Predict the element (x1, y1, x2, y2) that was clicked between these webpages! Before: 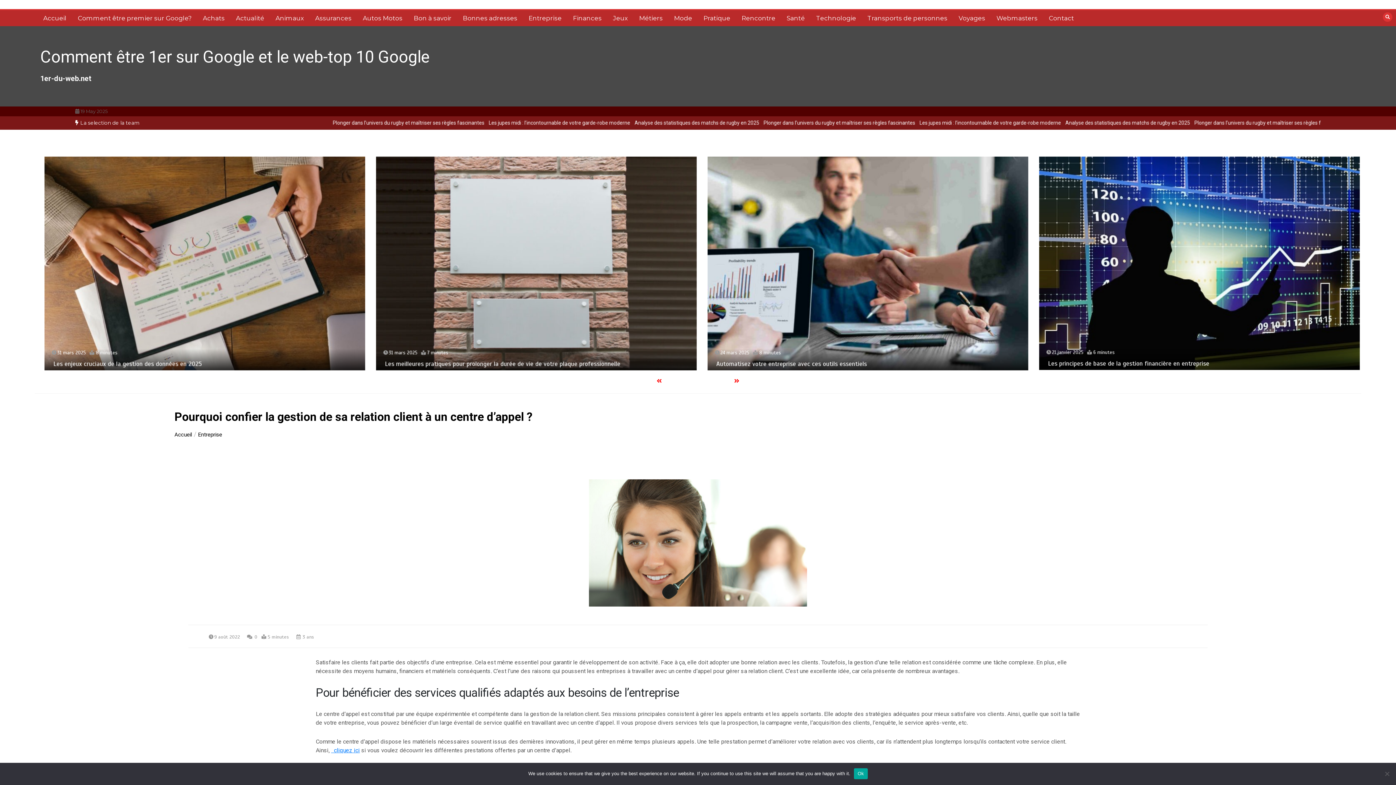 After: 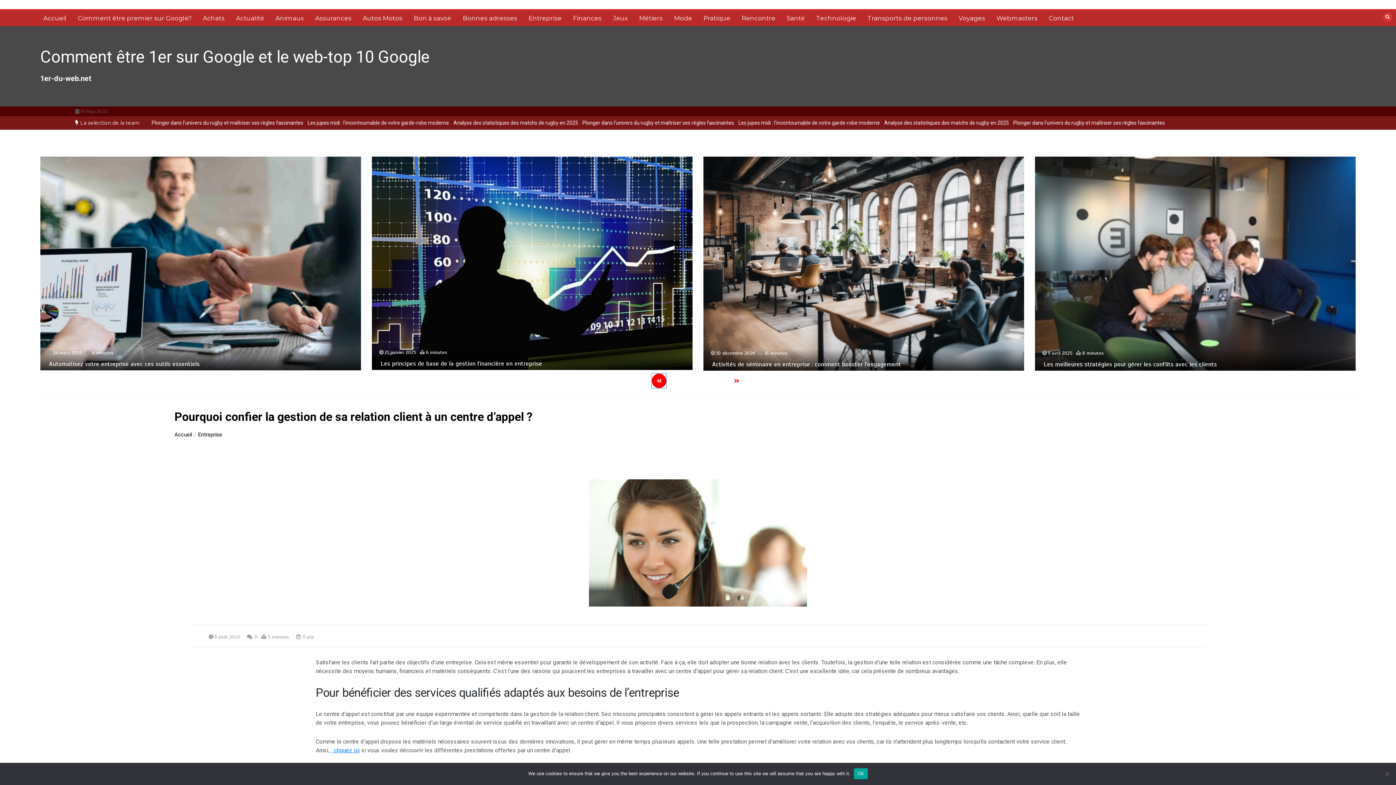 Action: bbox: (652, 373, 666, 388)